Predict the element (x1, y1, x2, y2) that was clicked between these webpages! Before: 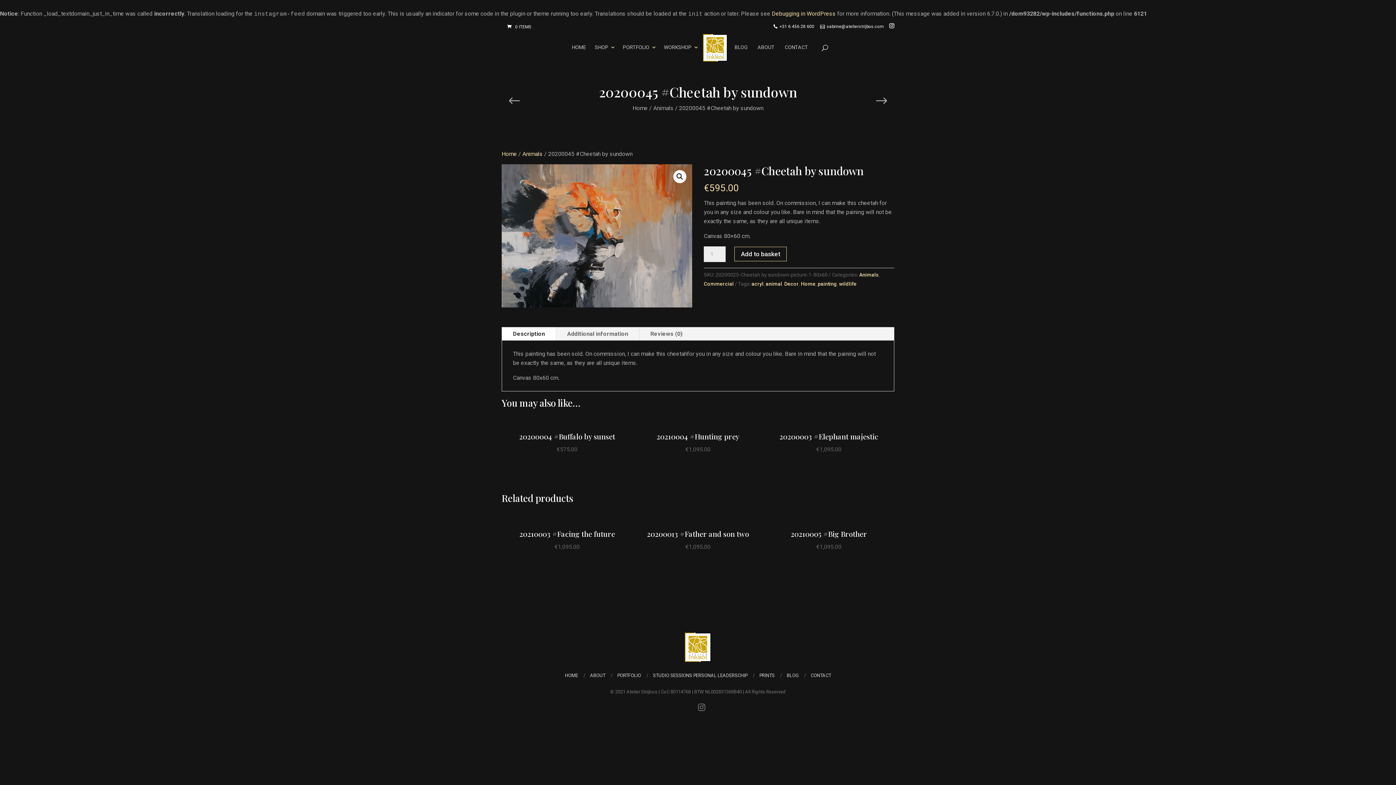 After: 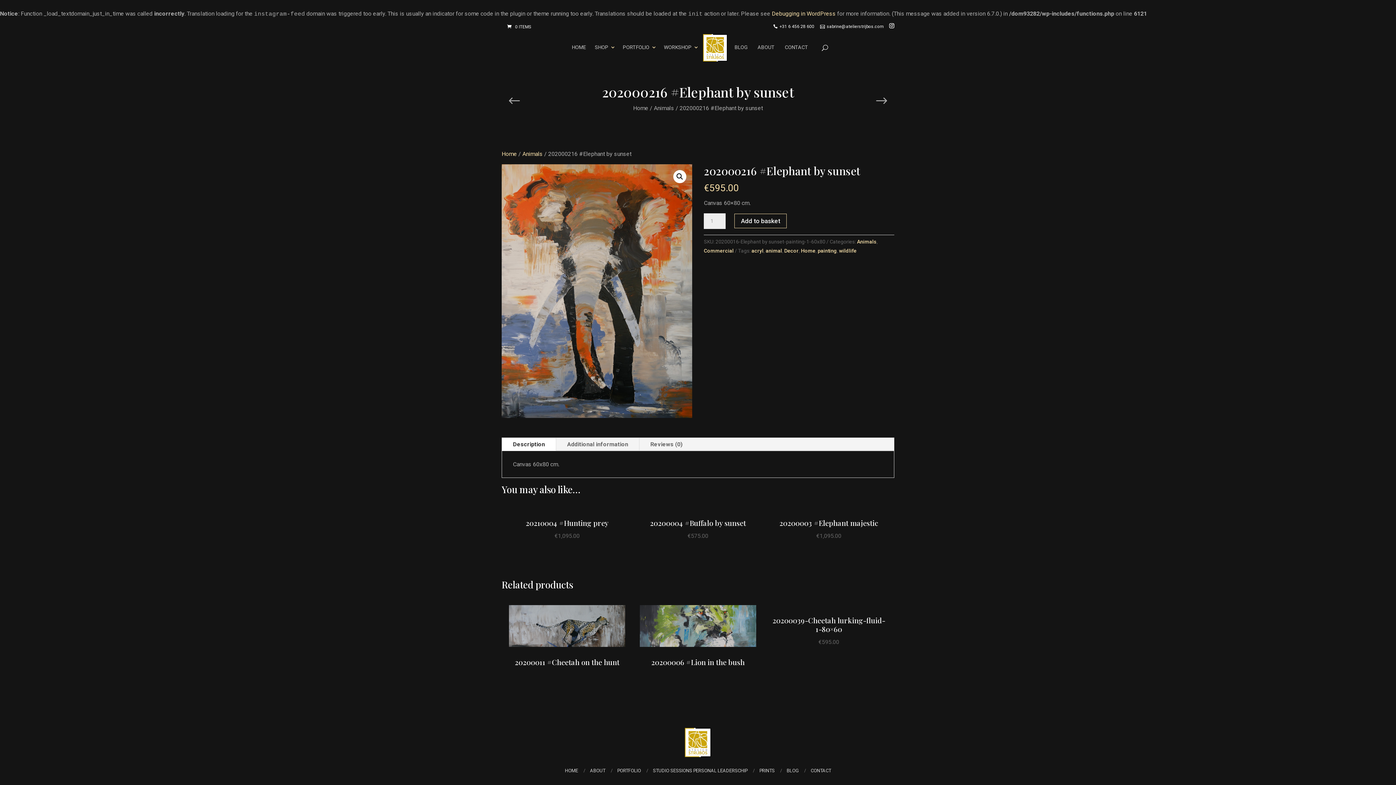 Action: bbox: (869, 88, 894, 114)